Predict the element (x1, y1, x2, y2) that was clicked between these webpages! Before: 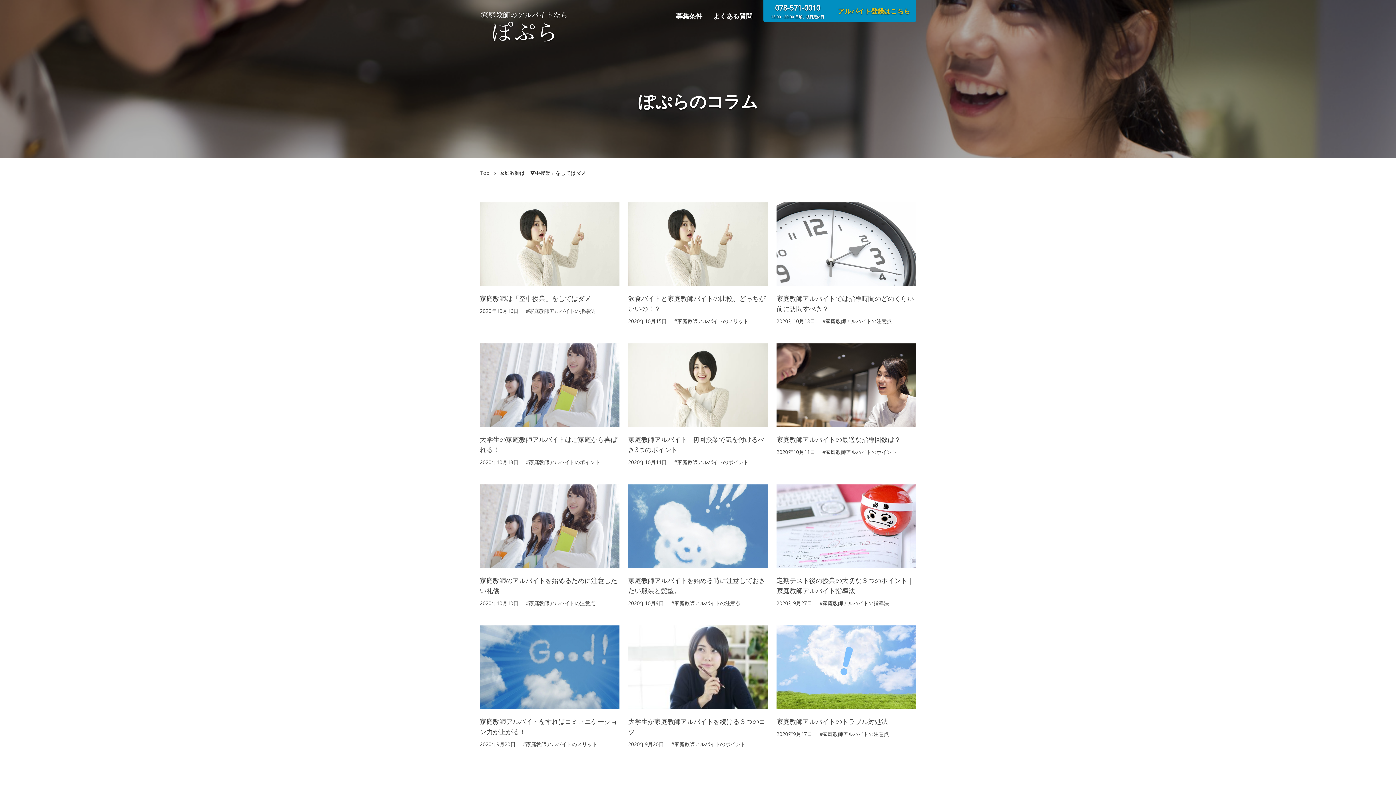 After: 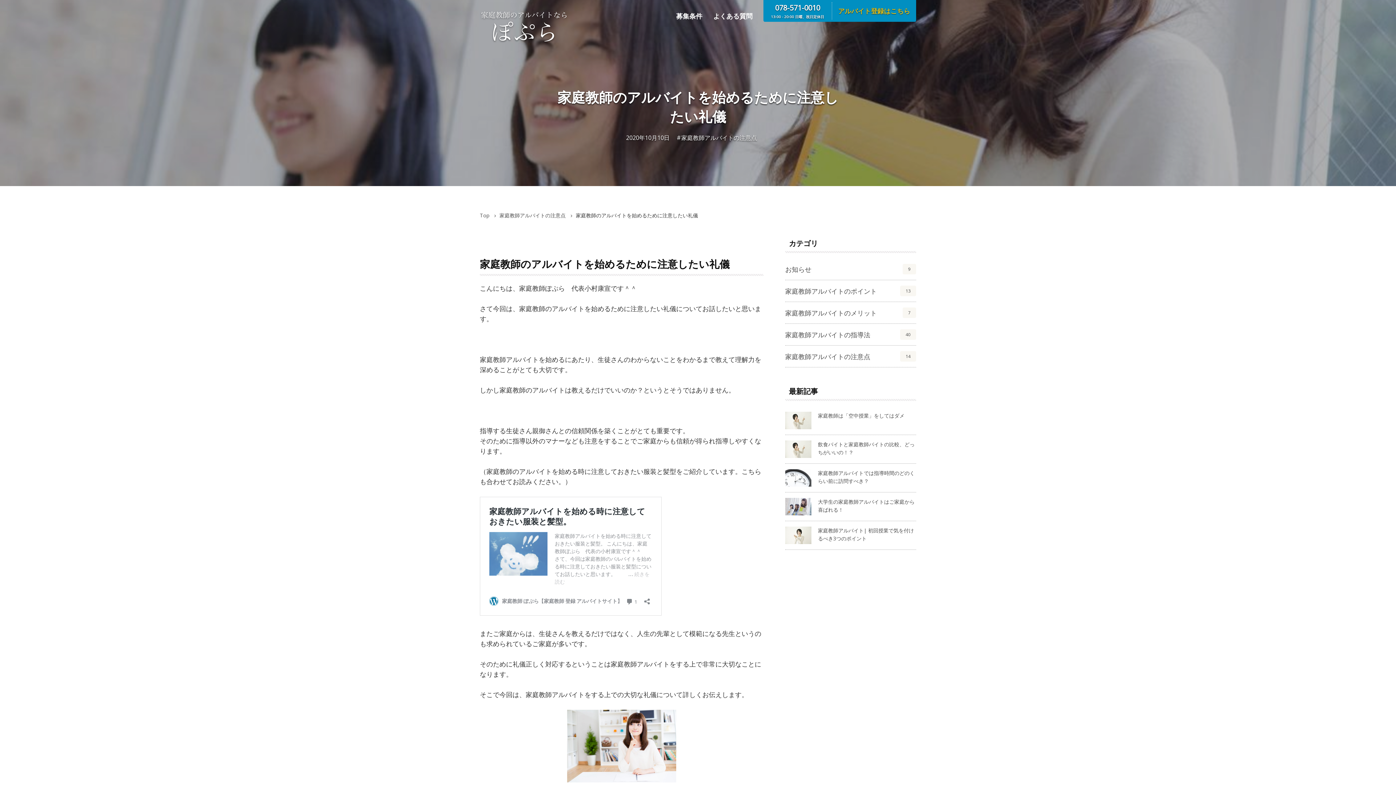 Action: label: 家庭教師のアルバイトを始めるために注意したい礼儀
2020年10月10日
#家庭教師アルバイトの注意点　 bbox: (480, 484, 619, 607)